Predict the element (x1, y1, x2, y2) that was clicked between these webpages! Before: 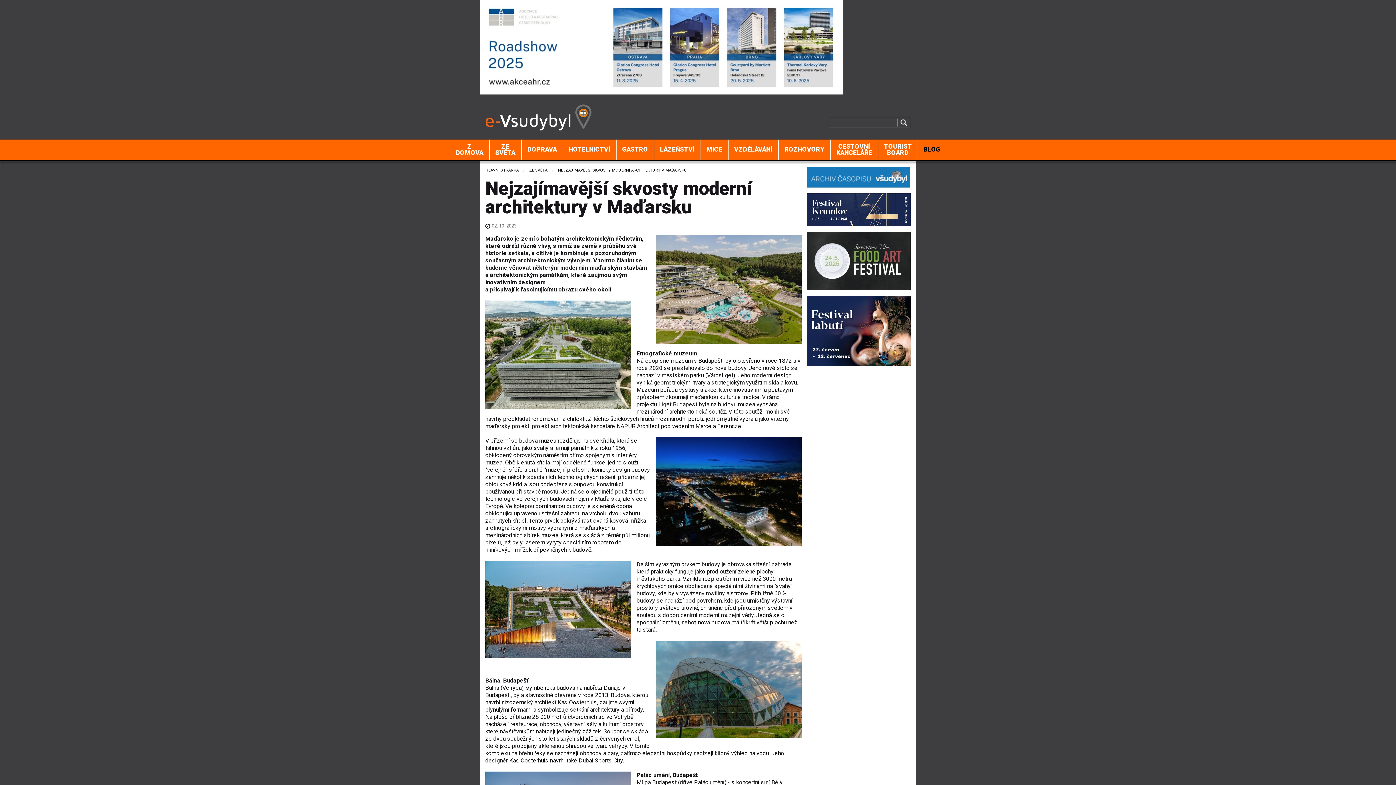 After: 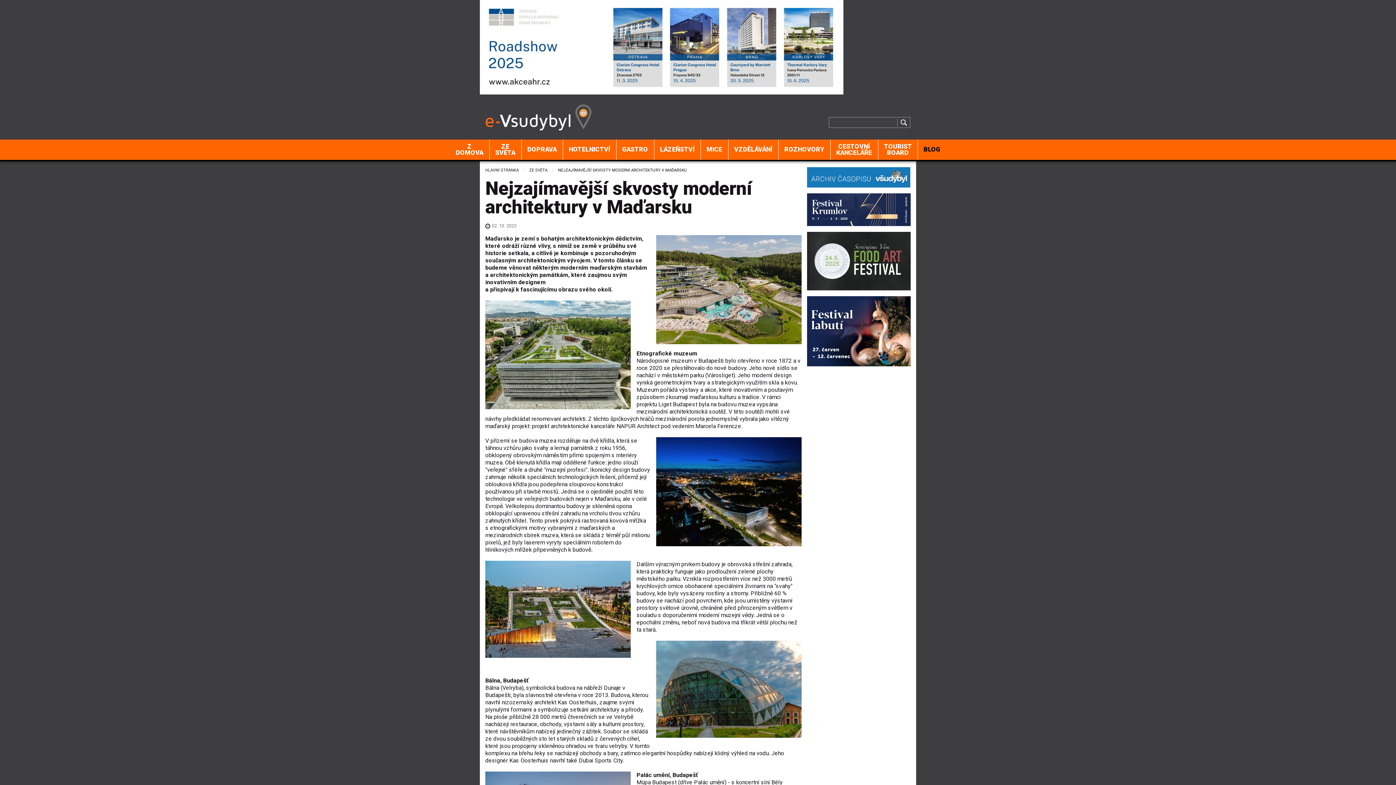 Action: bbox: (807, 205, 910, 212)